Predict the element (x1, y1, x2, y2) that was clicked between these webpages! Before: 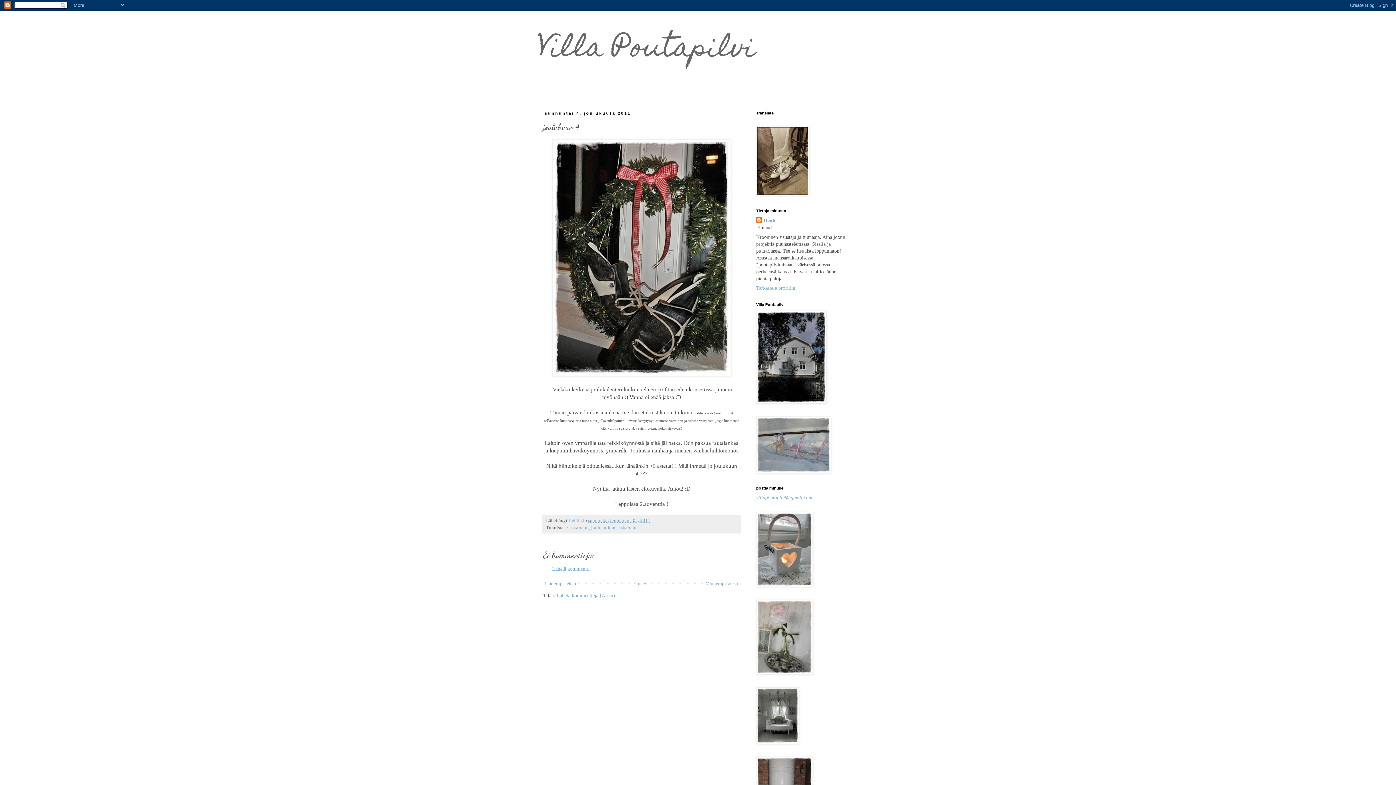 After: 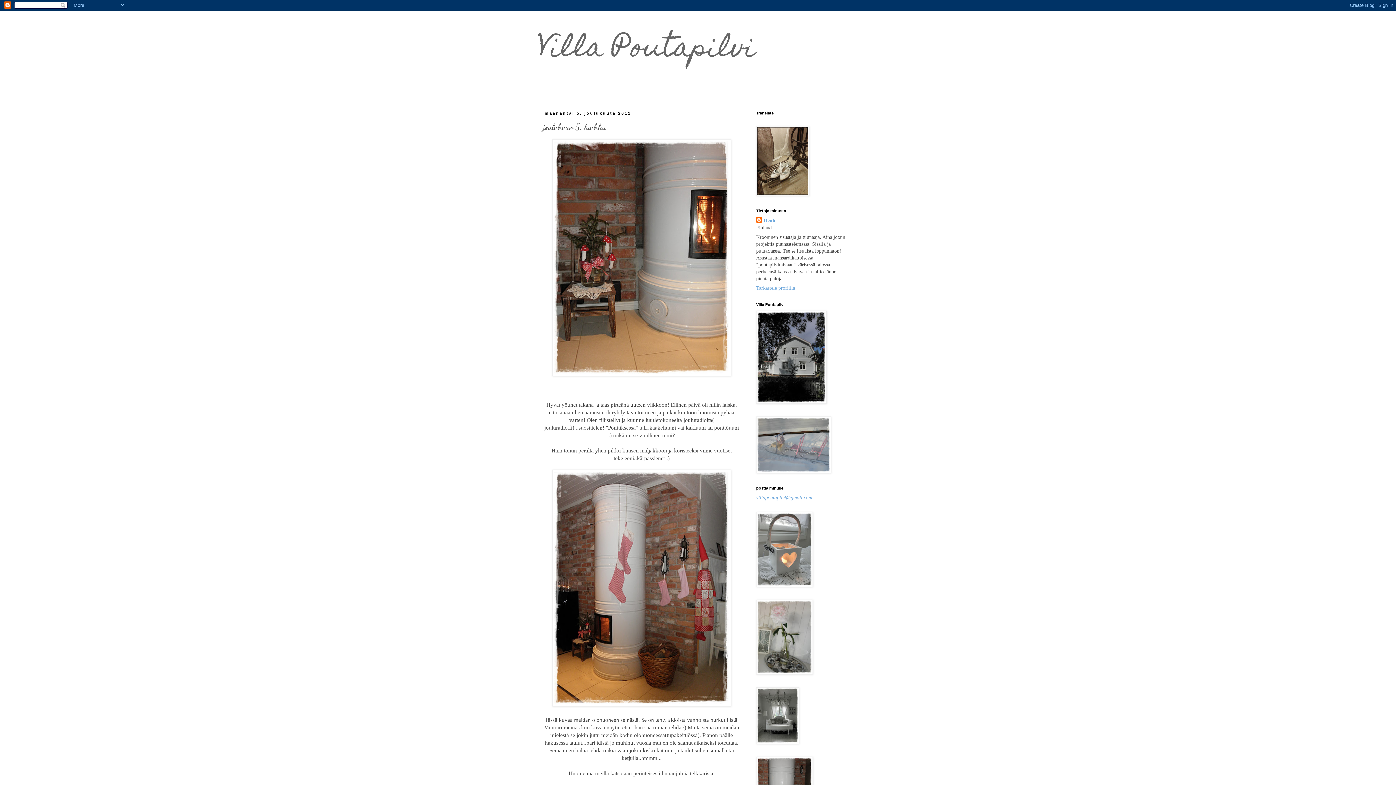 Action: bbox: (543, 579, 578, 588) label: Uudempi teksti